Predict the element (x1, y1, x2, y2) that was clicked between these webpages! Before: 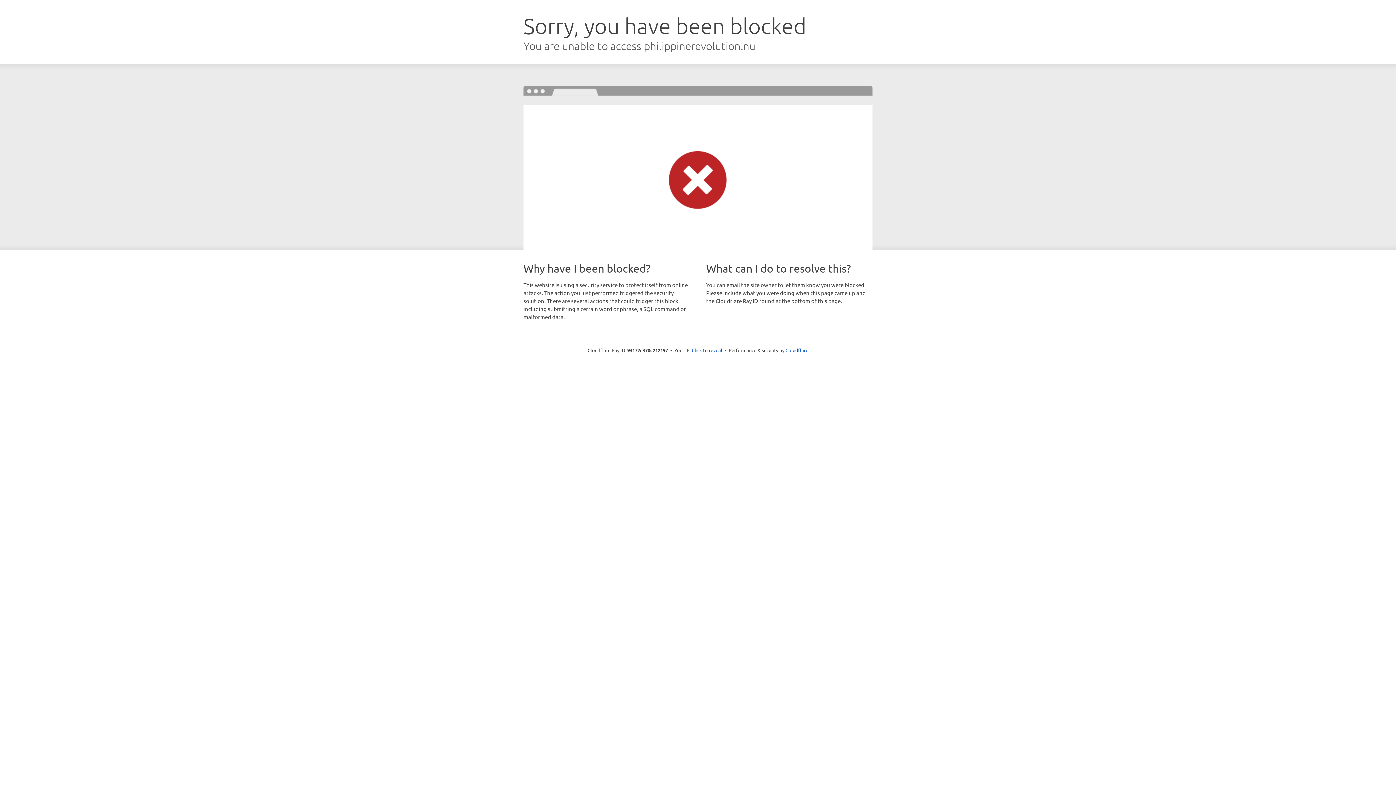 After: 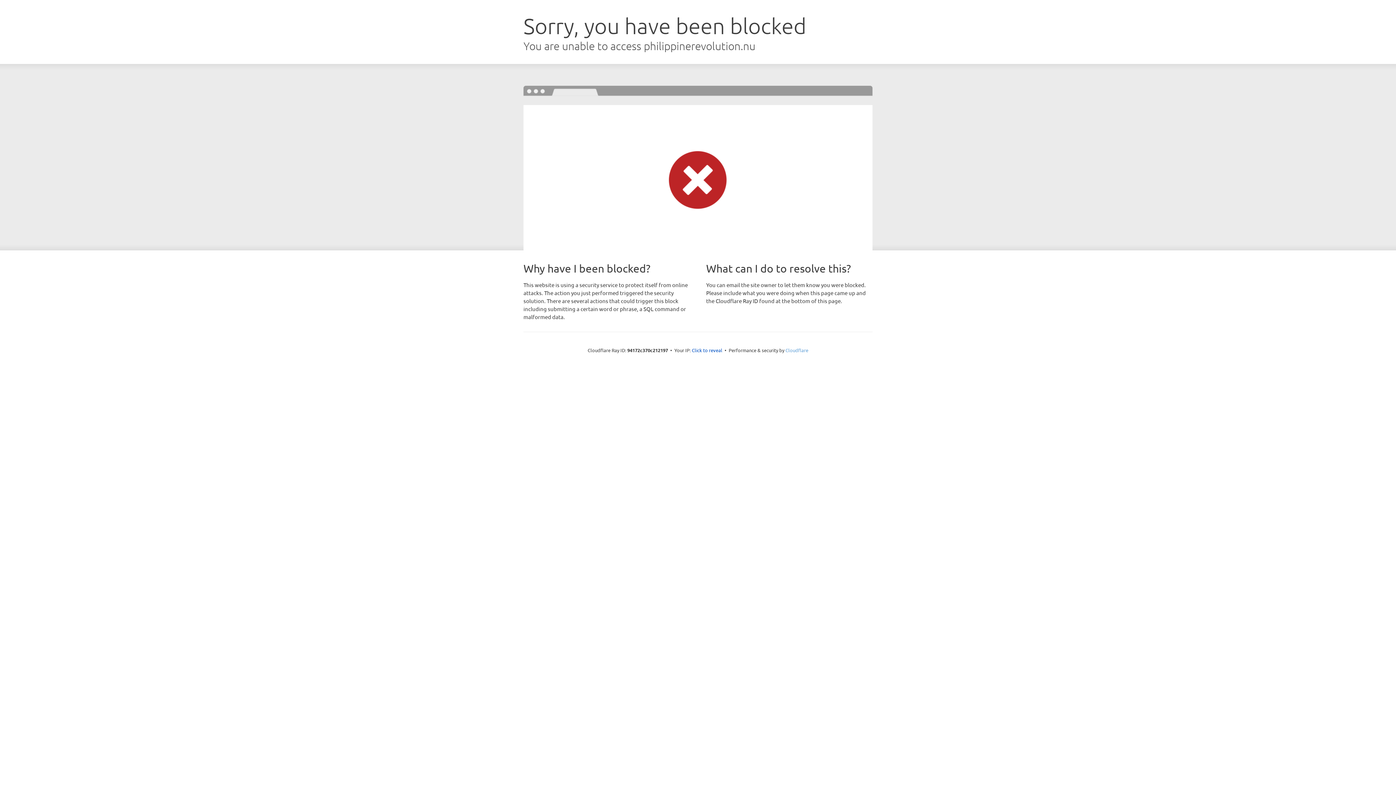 Action: label: Cloudflare bbox: (785, 347, 808, 353)